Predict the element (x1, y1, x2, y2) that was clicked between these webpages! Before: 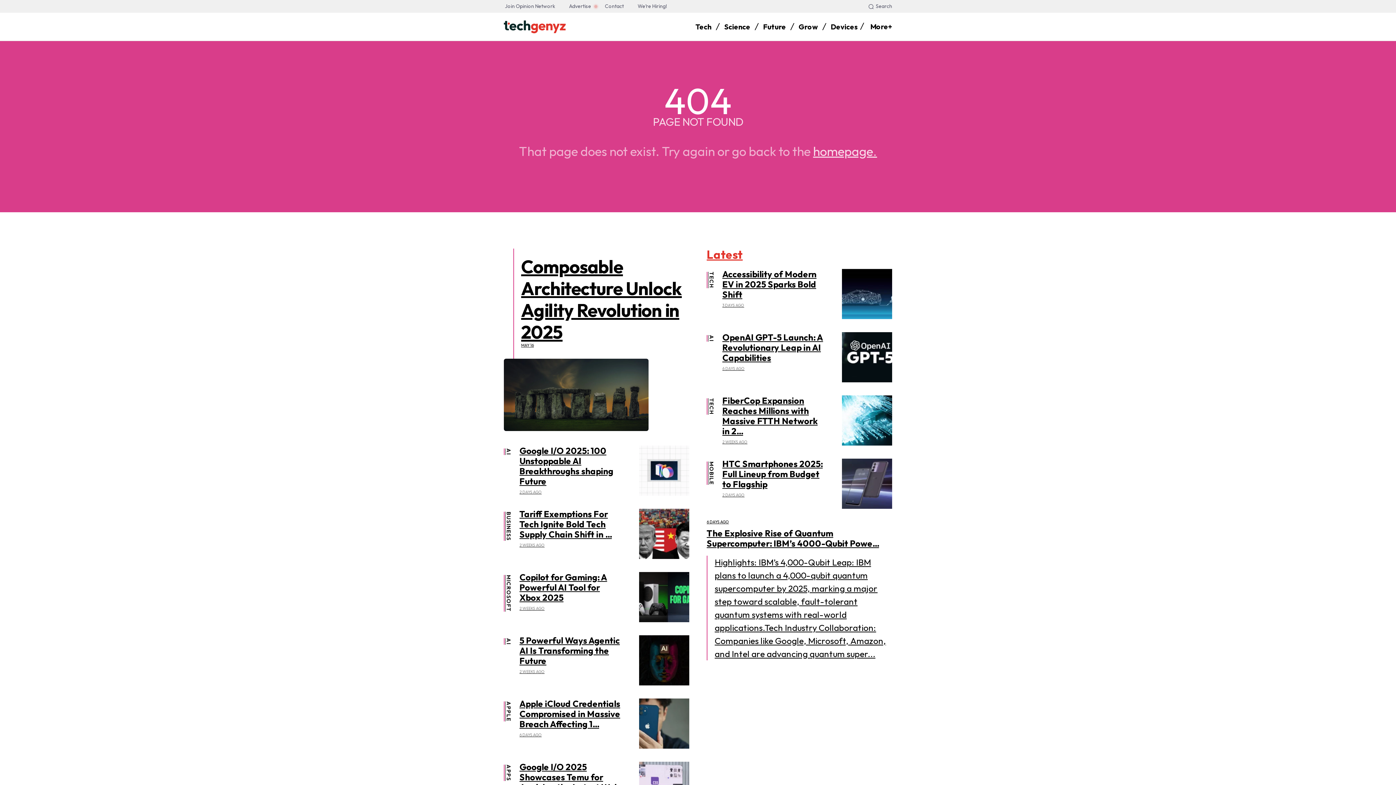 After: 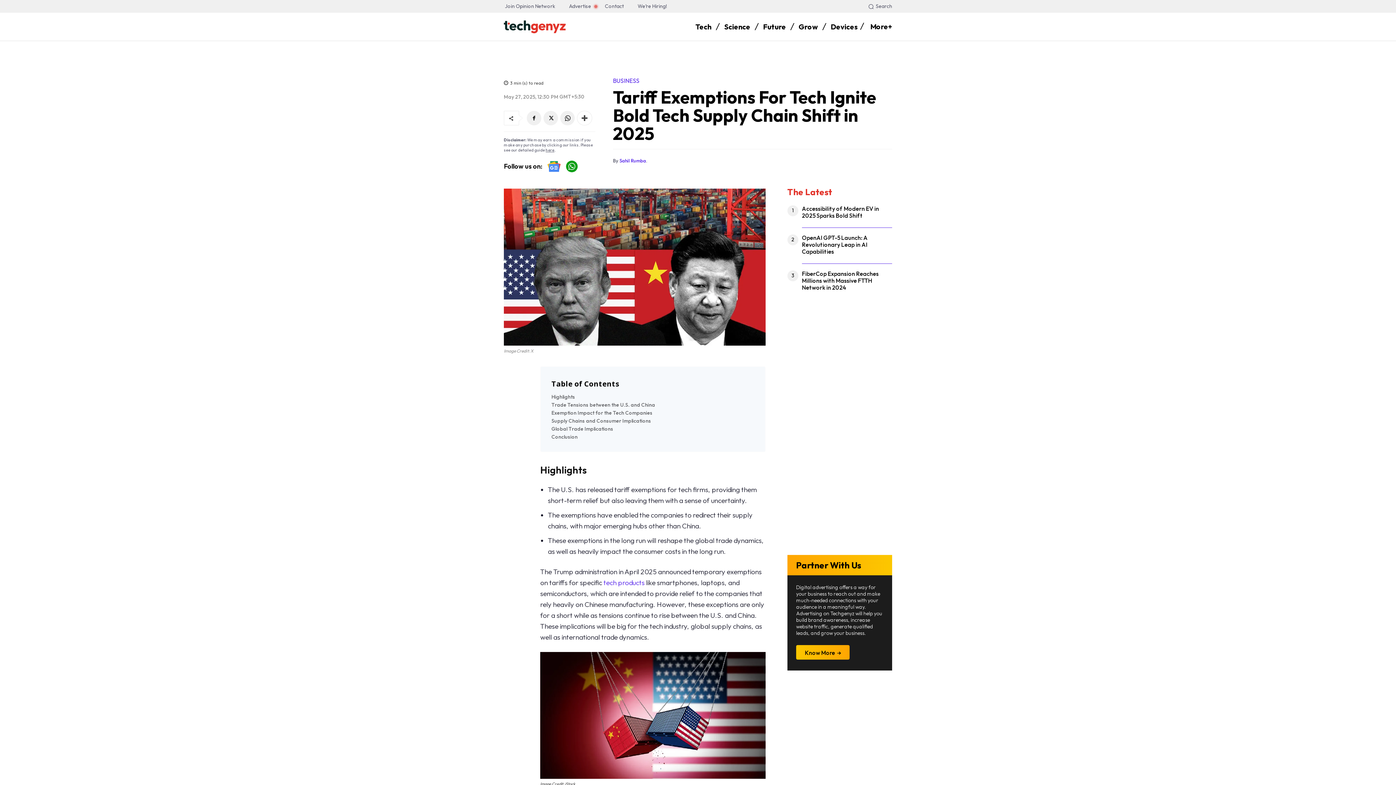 Action: label: Tariff Exemptions For Tech Ignite Bold Tech Supply Chain Shift in ... bbox: (519, 508, 612, 540)